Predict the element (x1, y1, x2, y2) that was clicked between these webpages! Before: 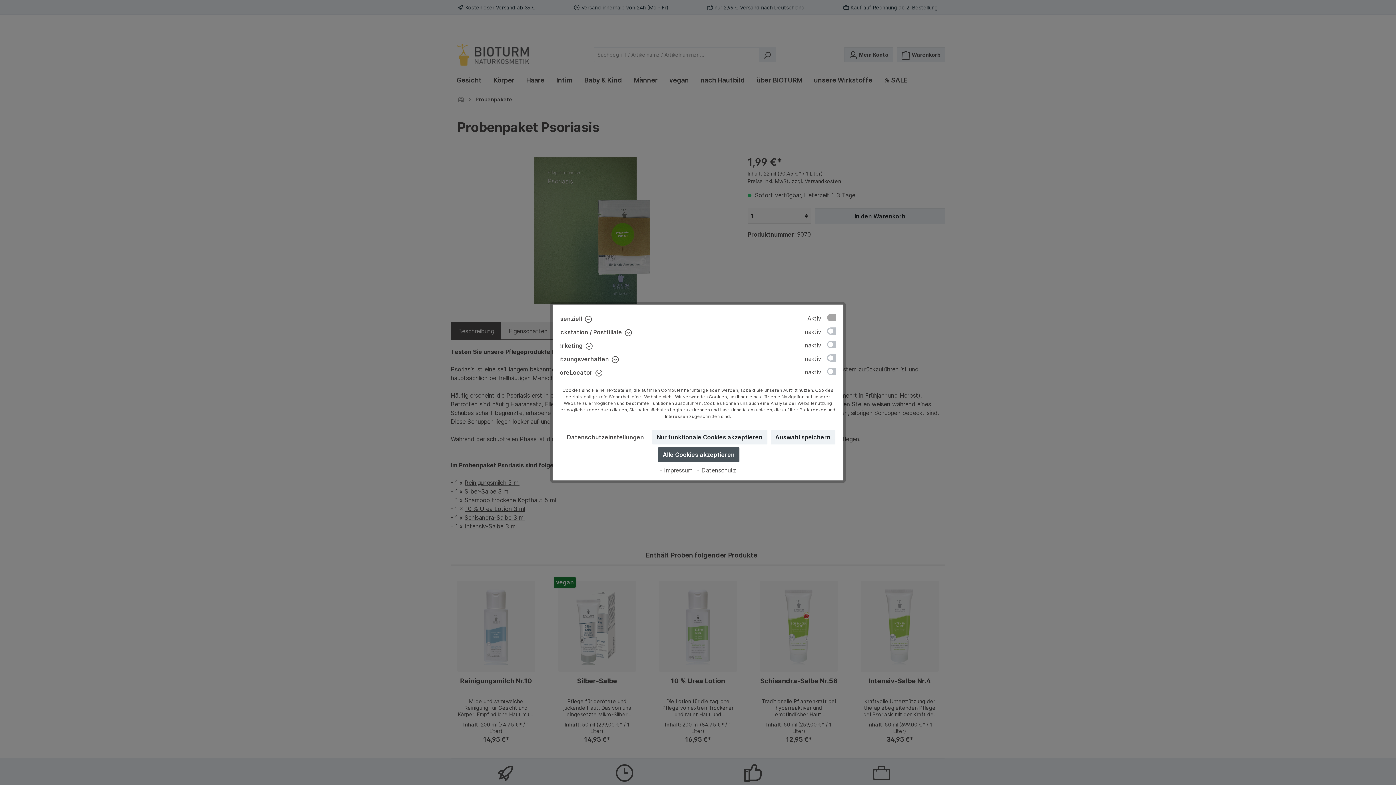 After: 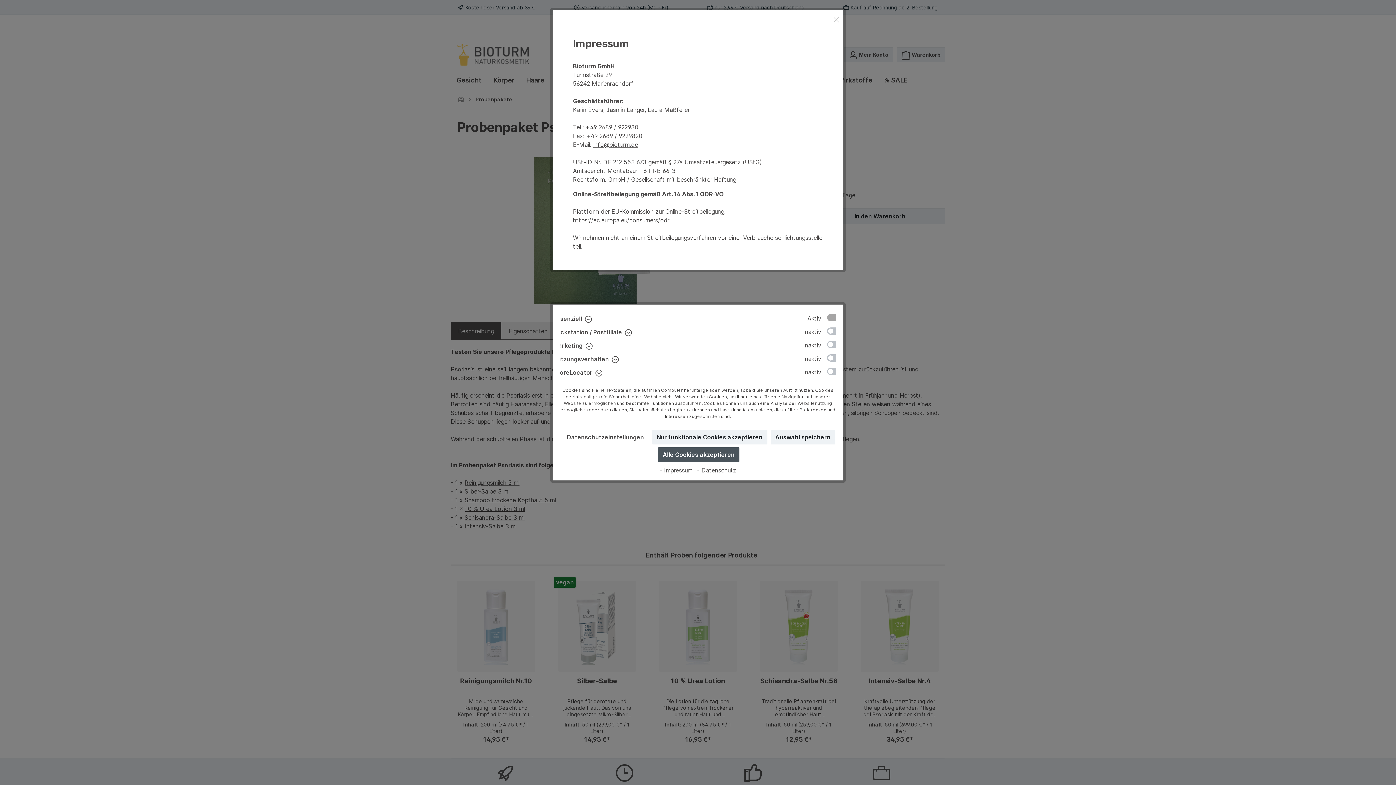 Action: bbox: (659, 466, 692, 474) label: - Impressum